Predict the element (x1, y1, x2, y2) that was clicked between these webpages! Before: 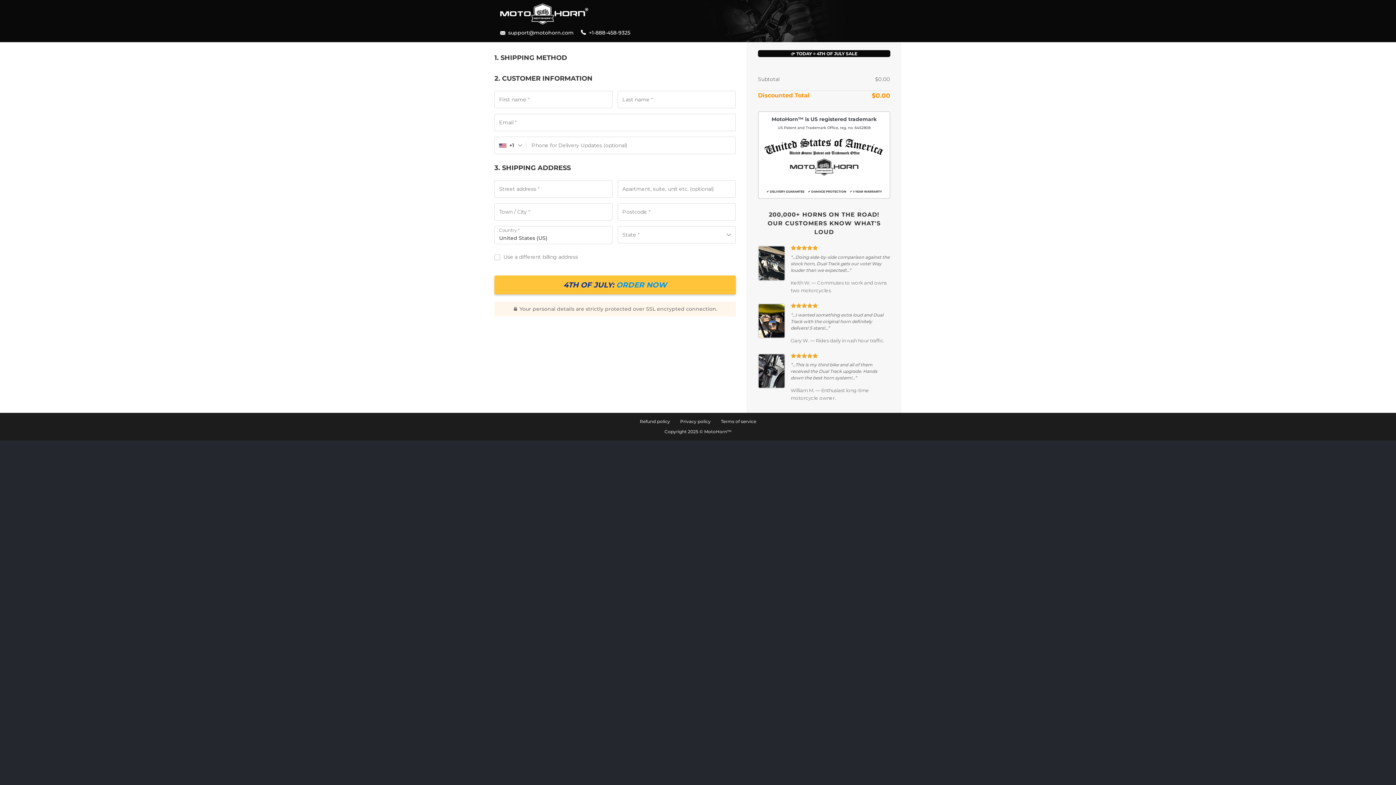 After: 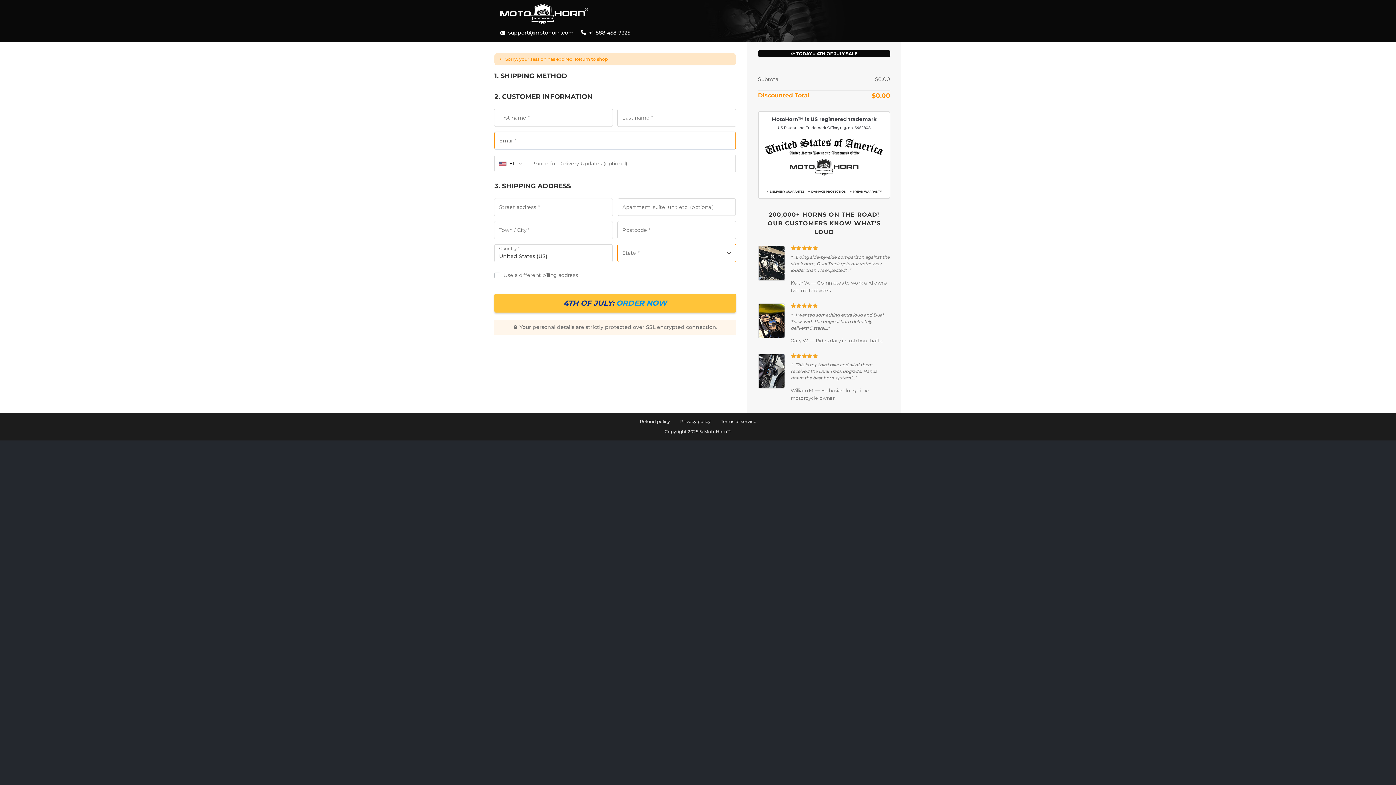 Action: label: COMPLETE YOUR ORDER 💳 bbox: (494, 275, 736, 294)